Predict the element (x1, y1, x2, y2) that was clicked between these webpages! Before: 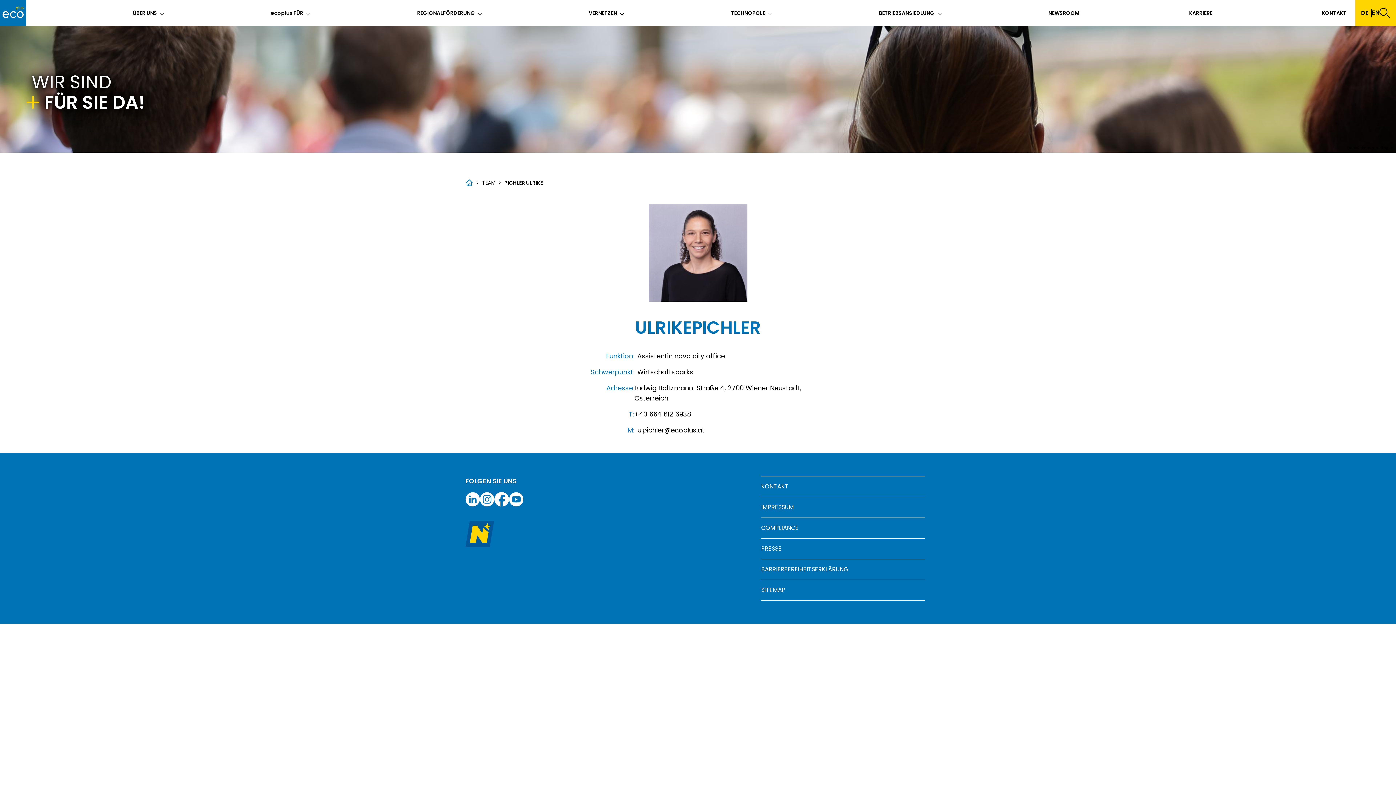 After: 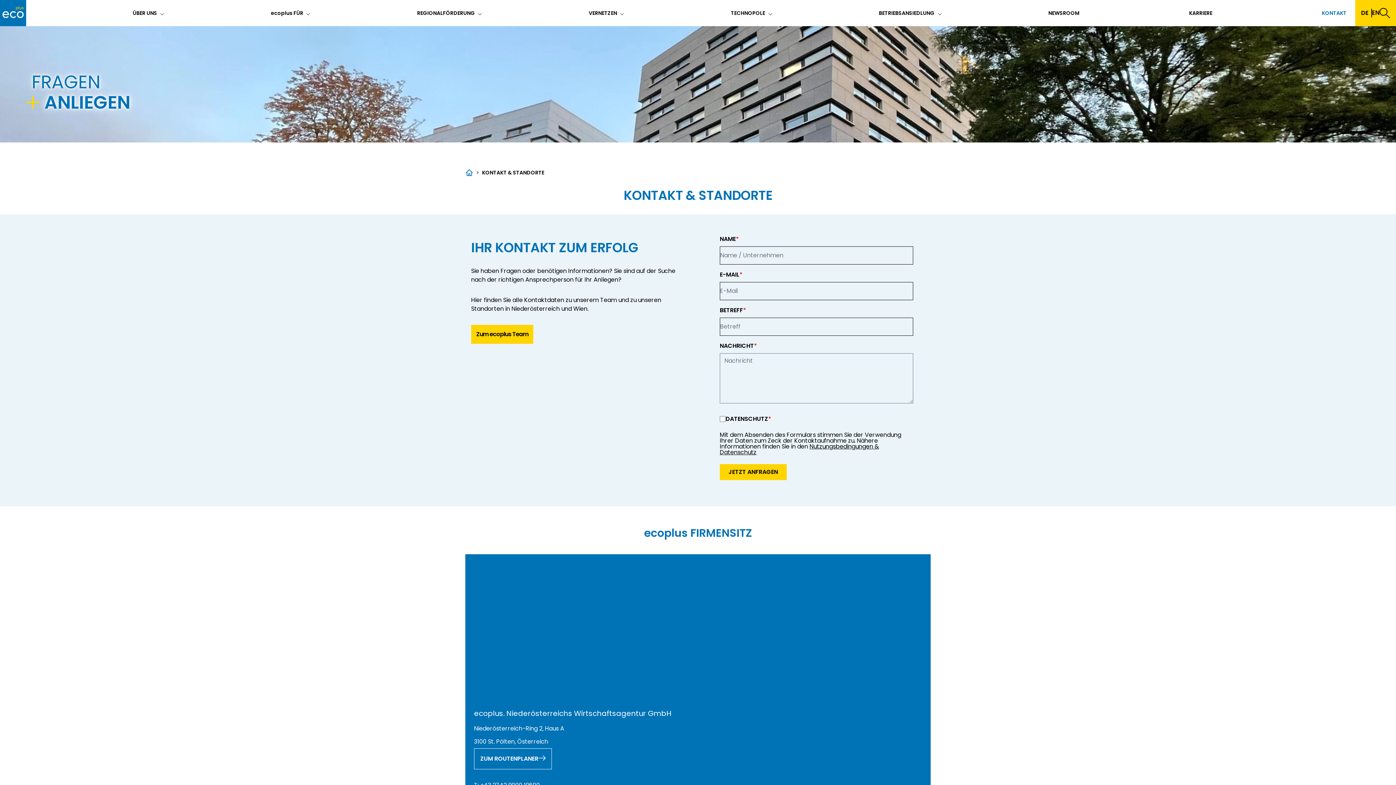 Action: label: KONTAKT bbox: (1322, 6, 1346, 19)